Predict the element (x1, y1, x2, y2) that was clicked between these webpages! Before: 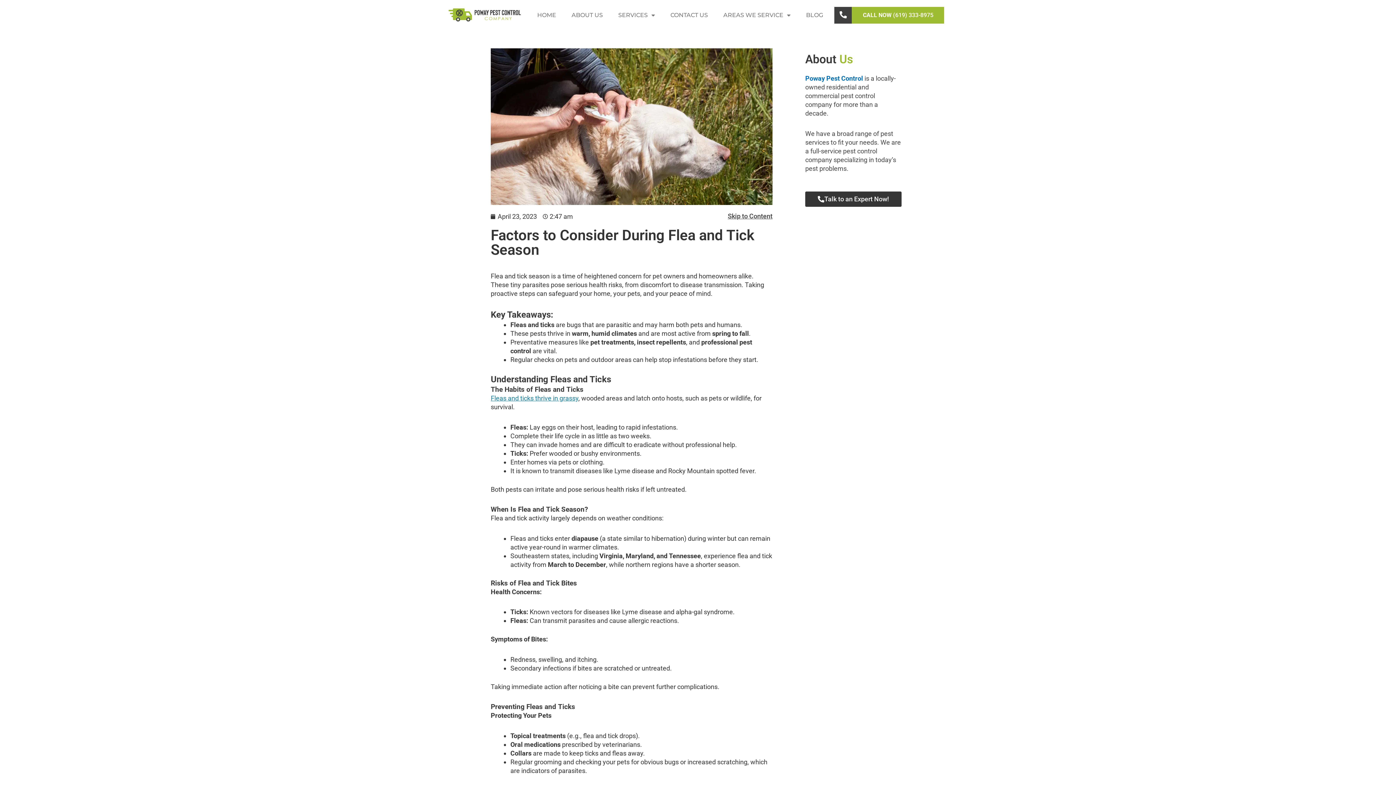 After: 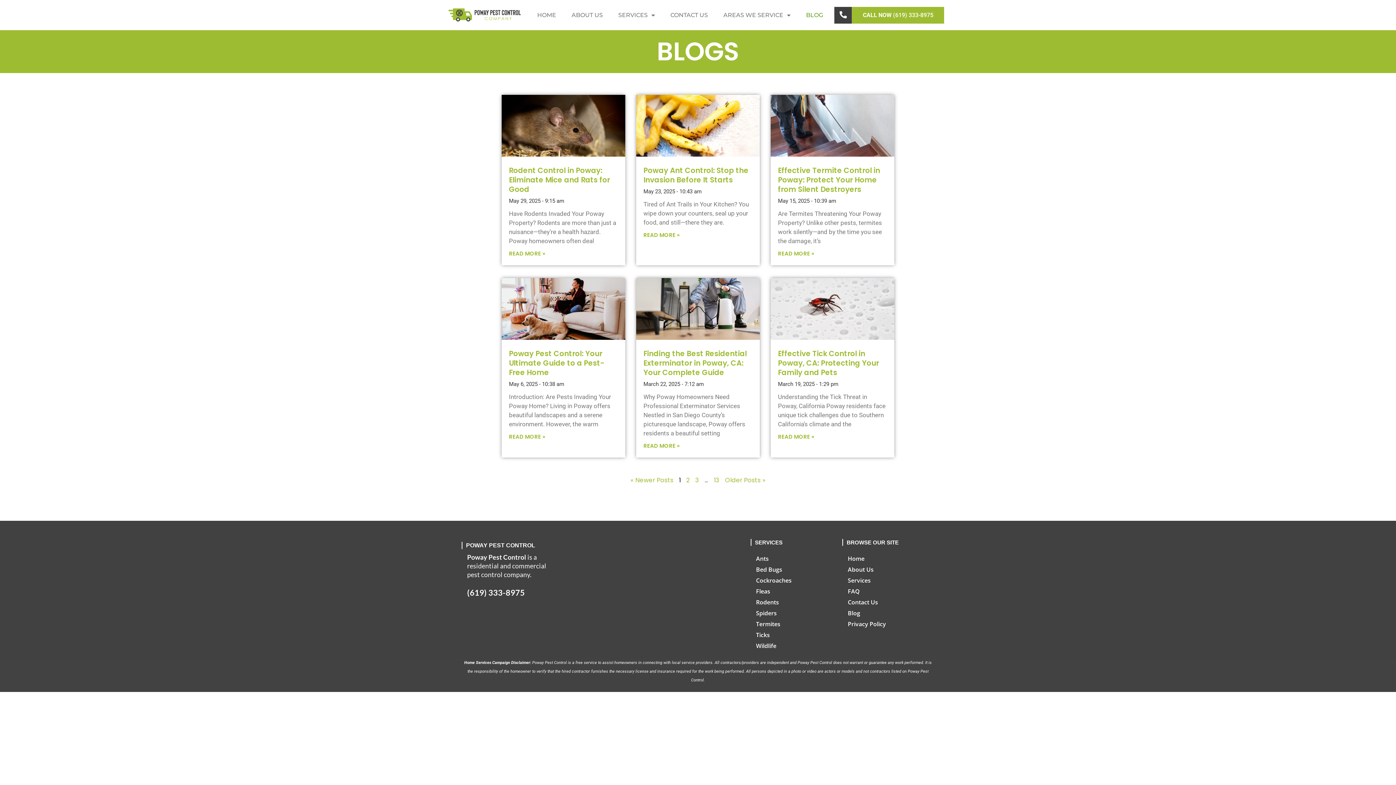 Action: label: BLOG bbox: (798, 4, 831, 25)